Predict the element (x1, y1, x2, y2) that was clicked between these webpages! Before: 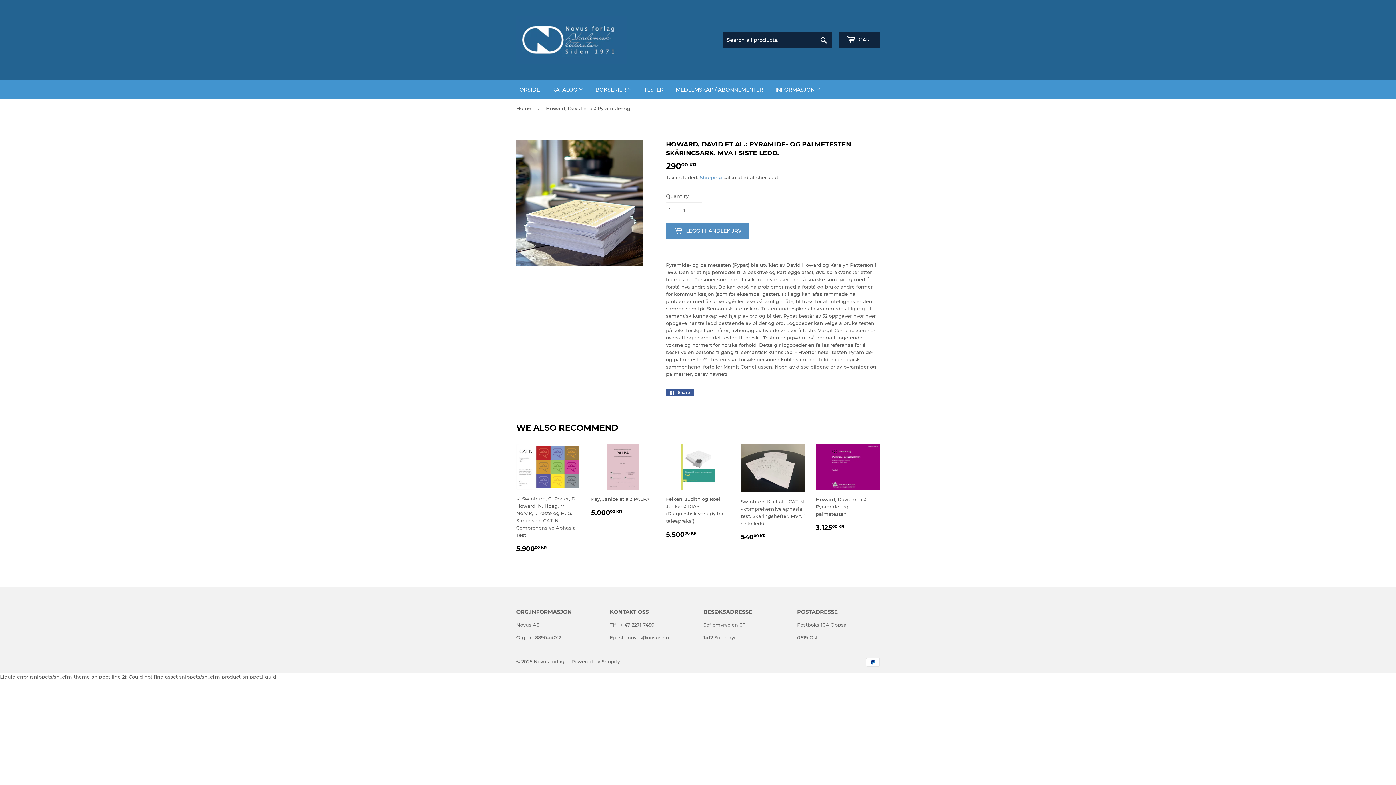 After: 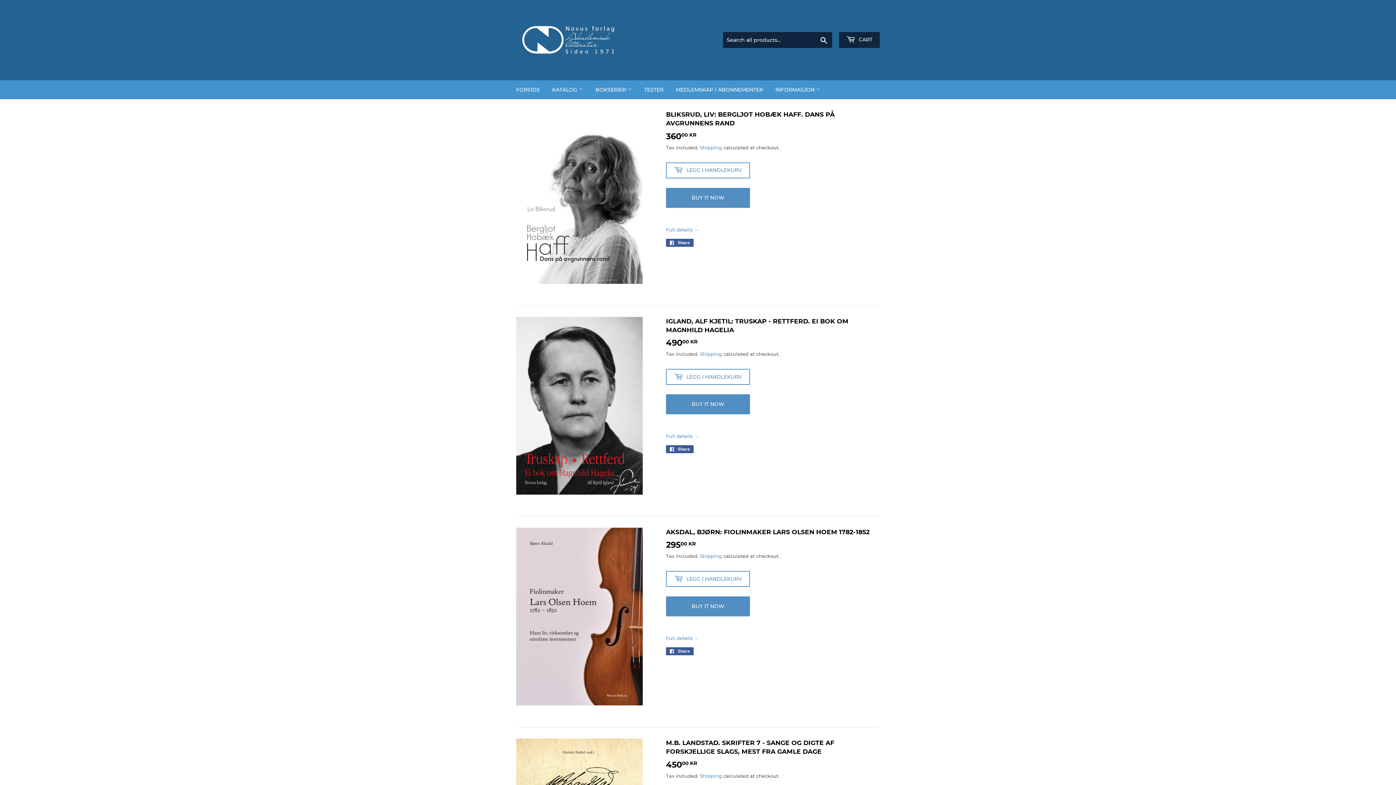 Action: bbox: (516, 16, 698, 64)